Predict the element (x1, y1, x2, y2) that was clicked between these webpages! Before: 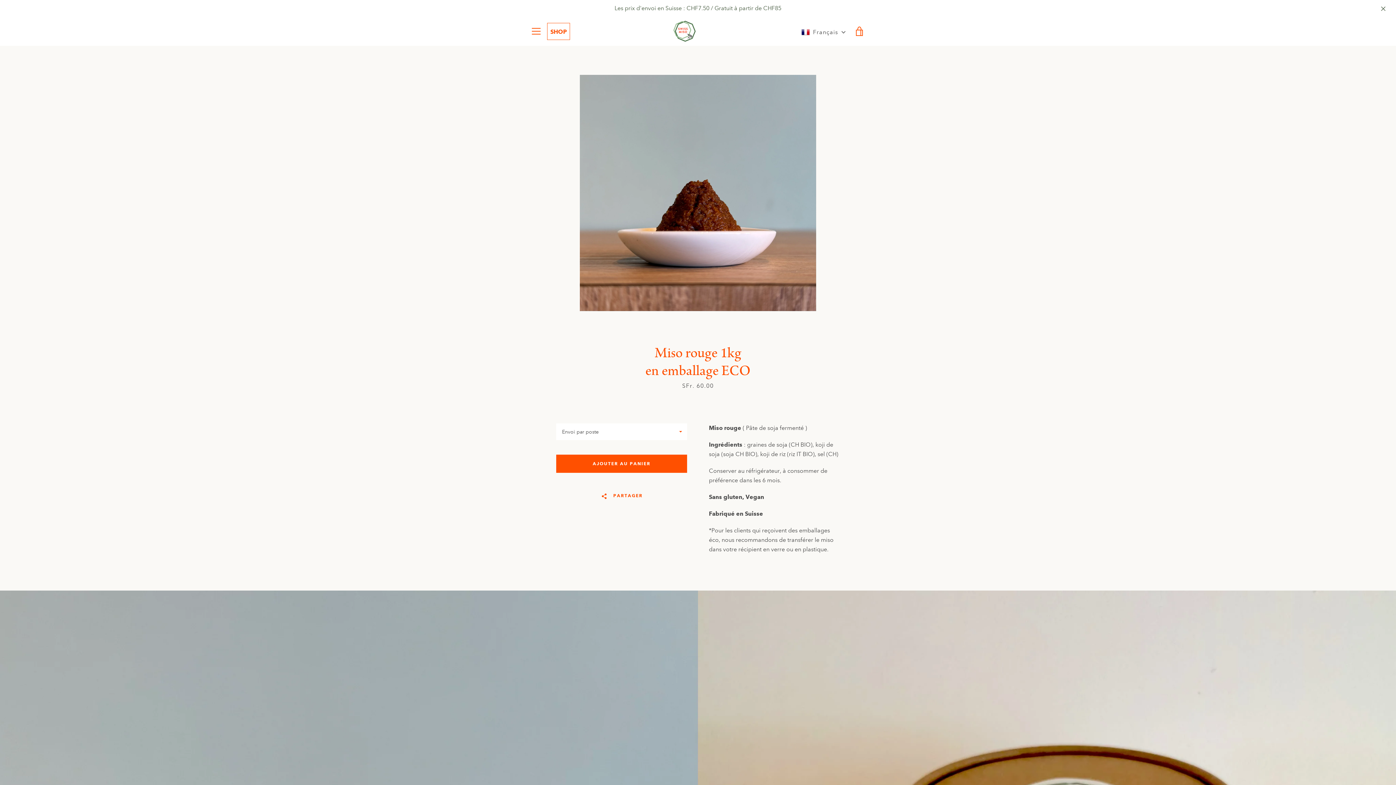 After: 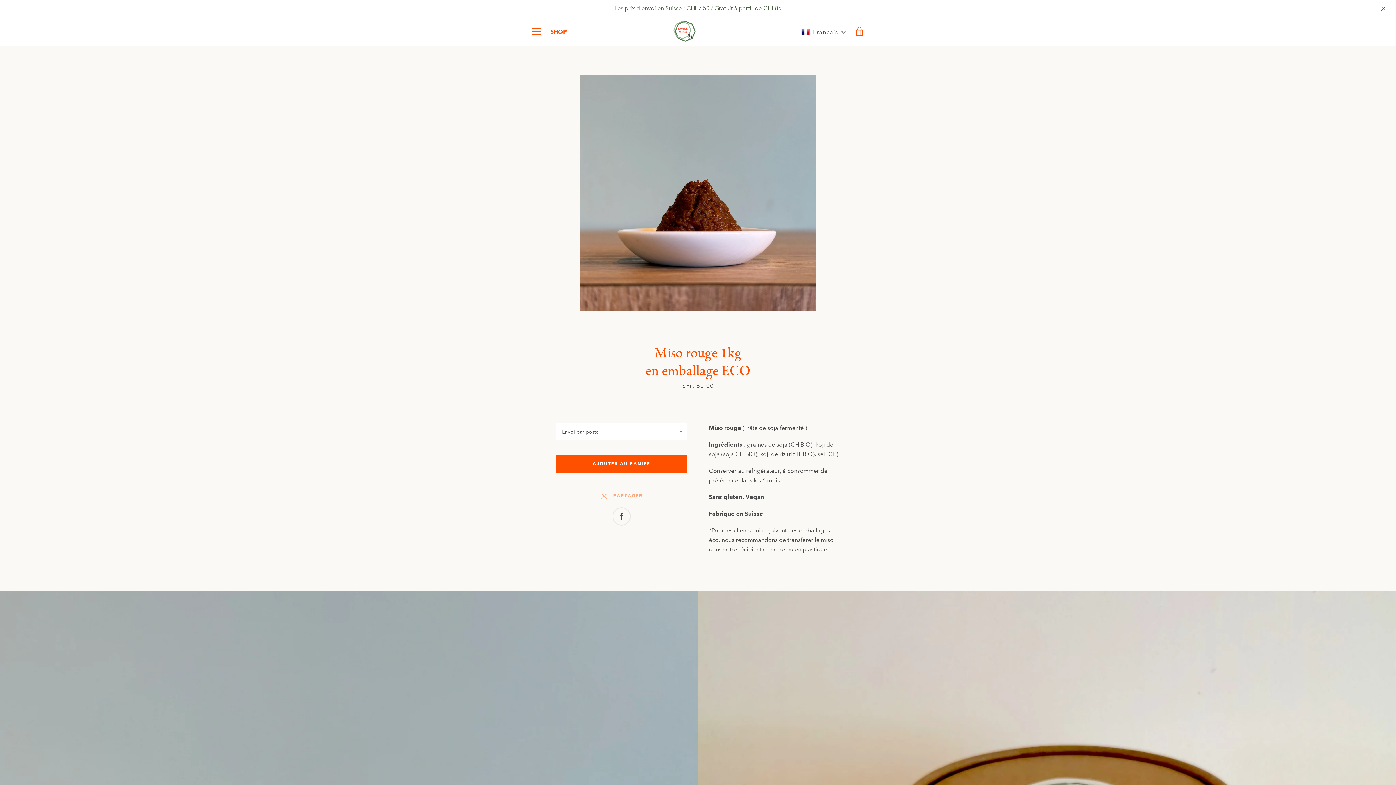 Action: label:   PARTAGER bbox: (592, 484, 651, 508)